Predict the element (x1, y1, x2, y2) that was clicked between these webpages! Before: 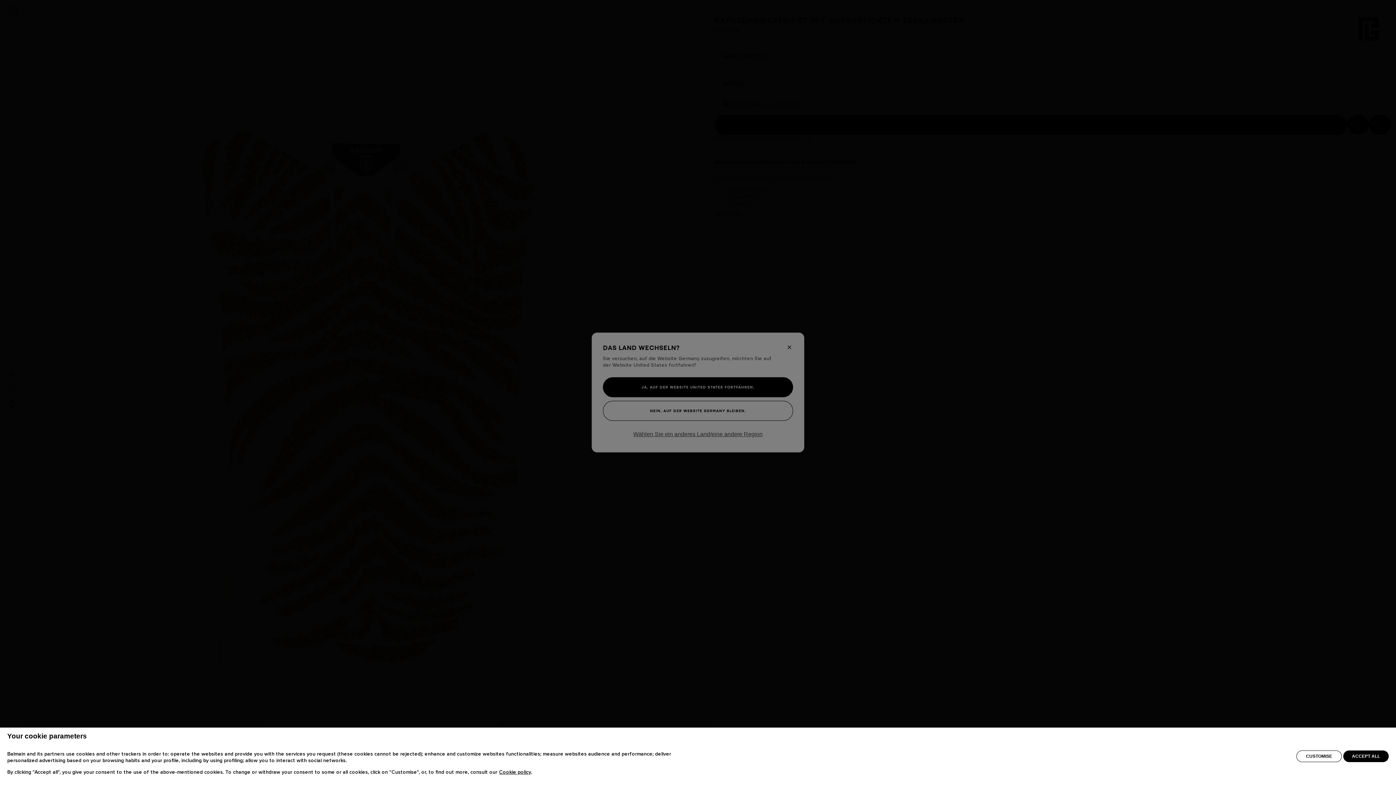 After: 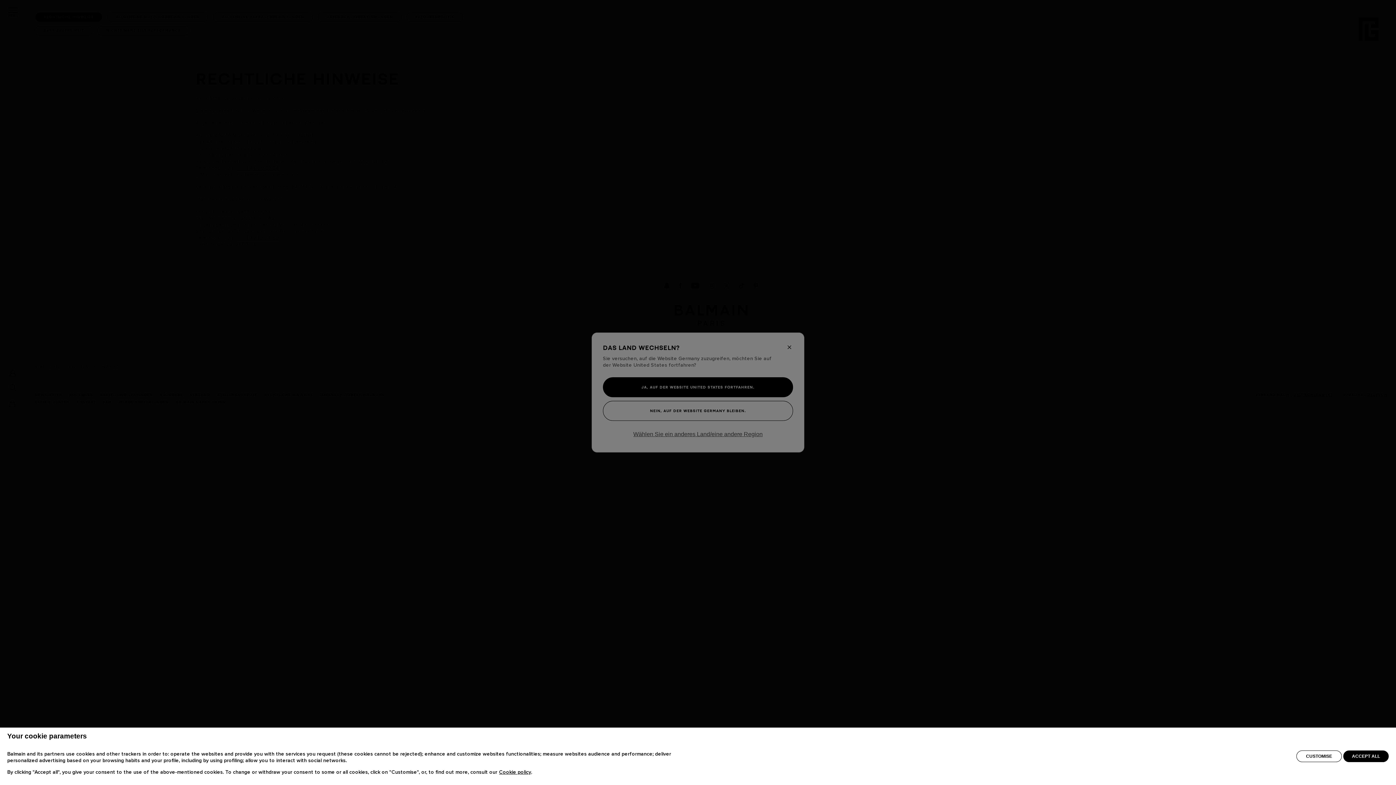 Action: label: Cookie policy bbox: (499, 770, 531, 775)